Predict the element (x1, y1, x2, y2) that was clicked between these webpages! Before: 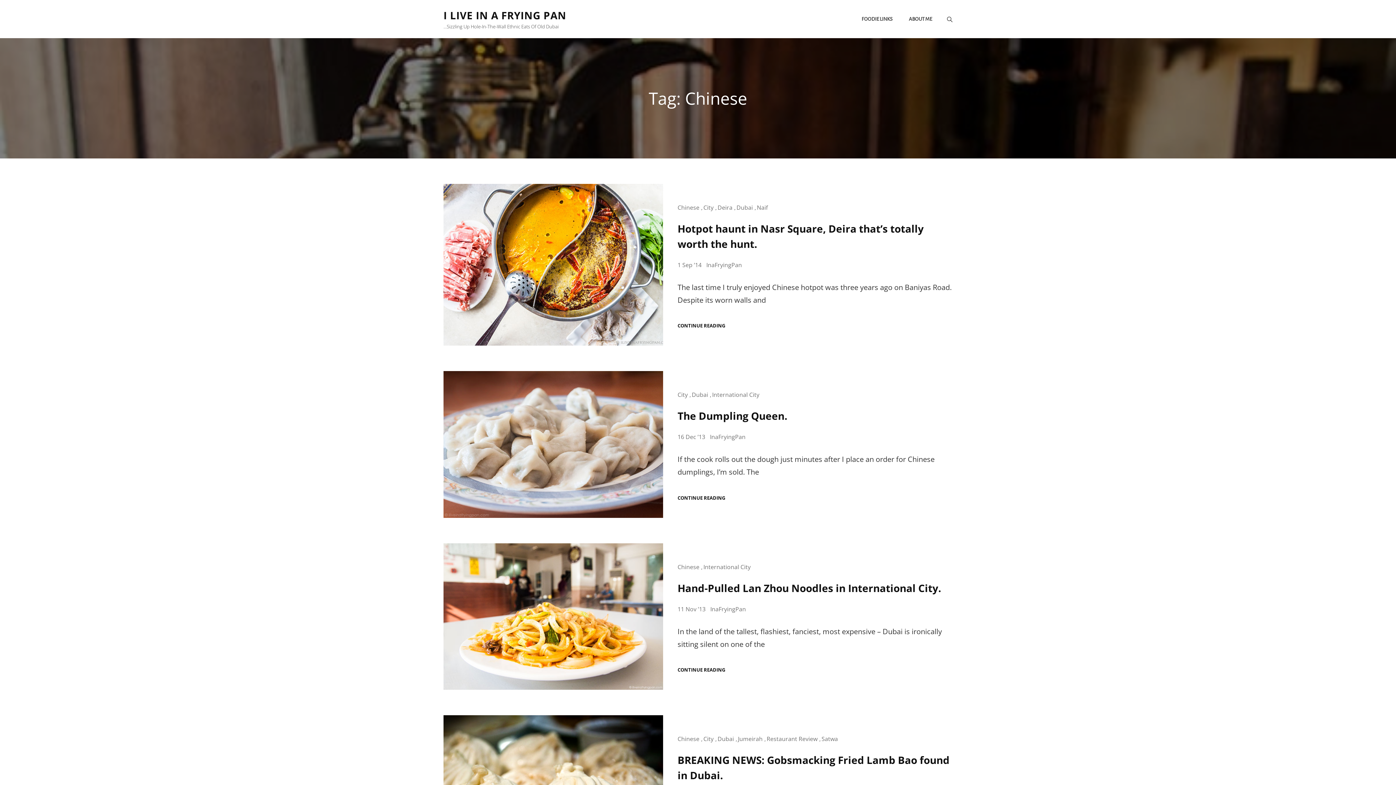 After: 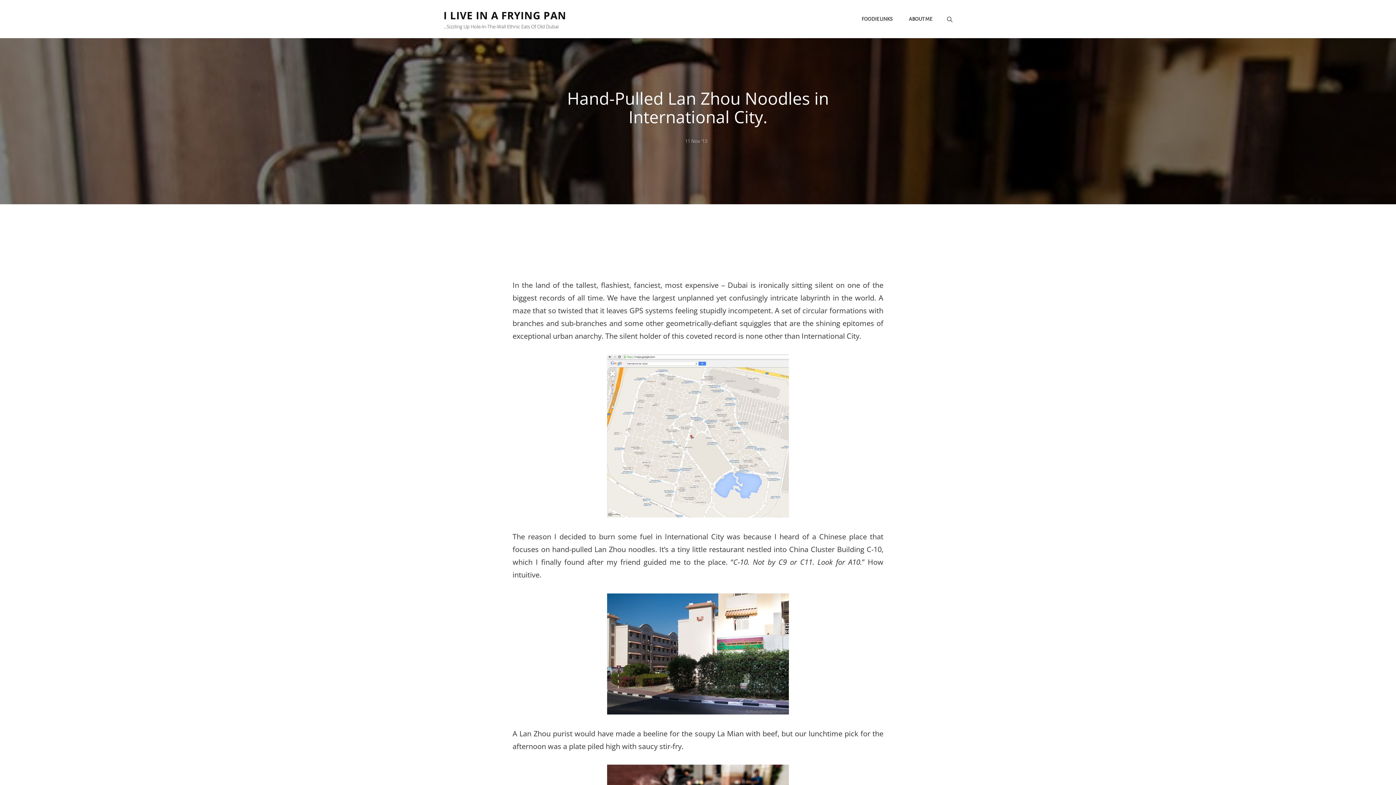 Action: bbox: (443, 543, 663, 690)